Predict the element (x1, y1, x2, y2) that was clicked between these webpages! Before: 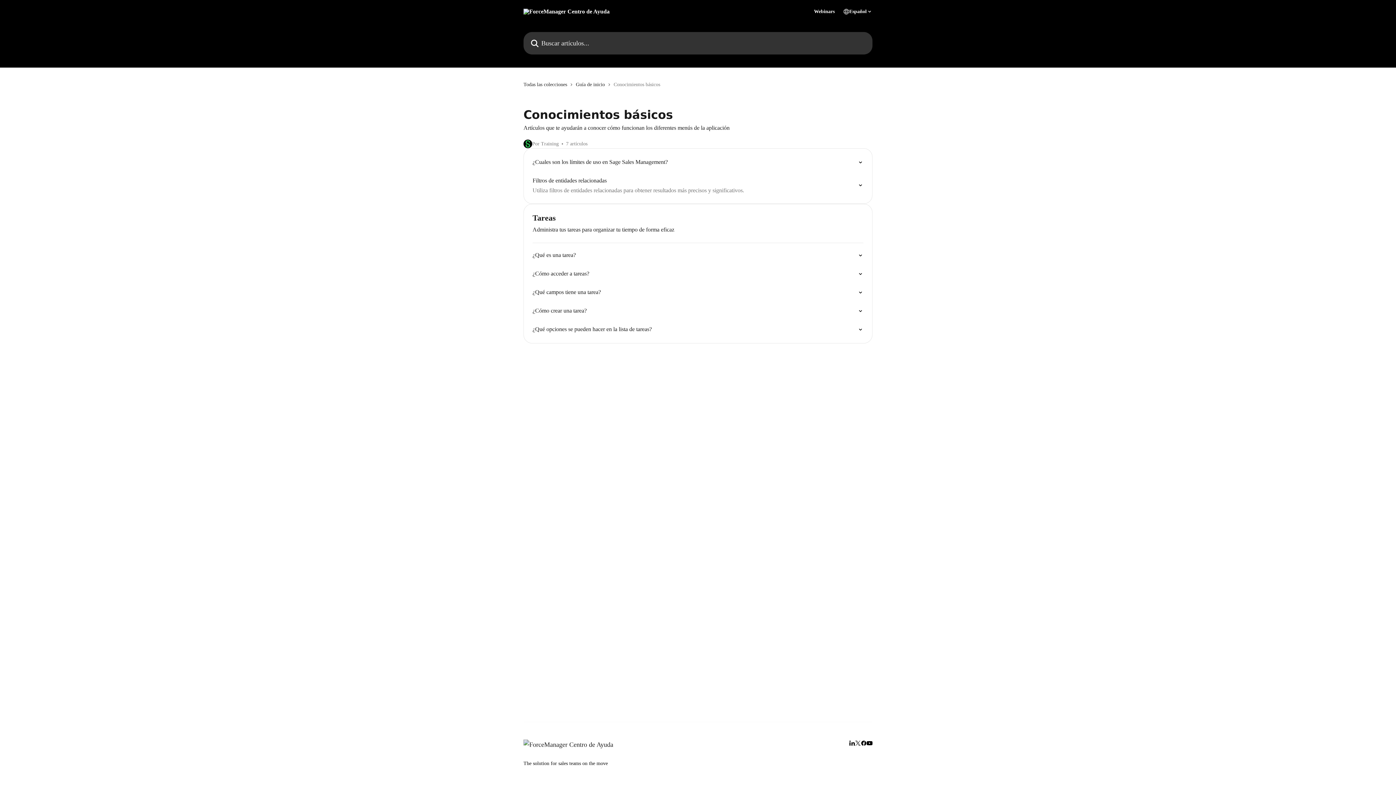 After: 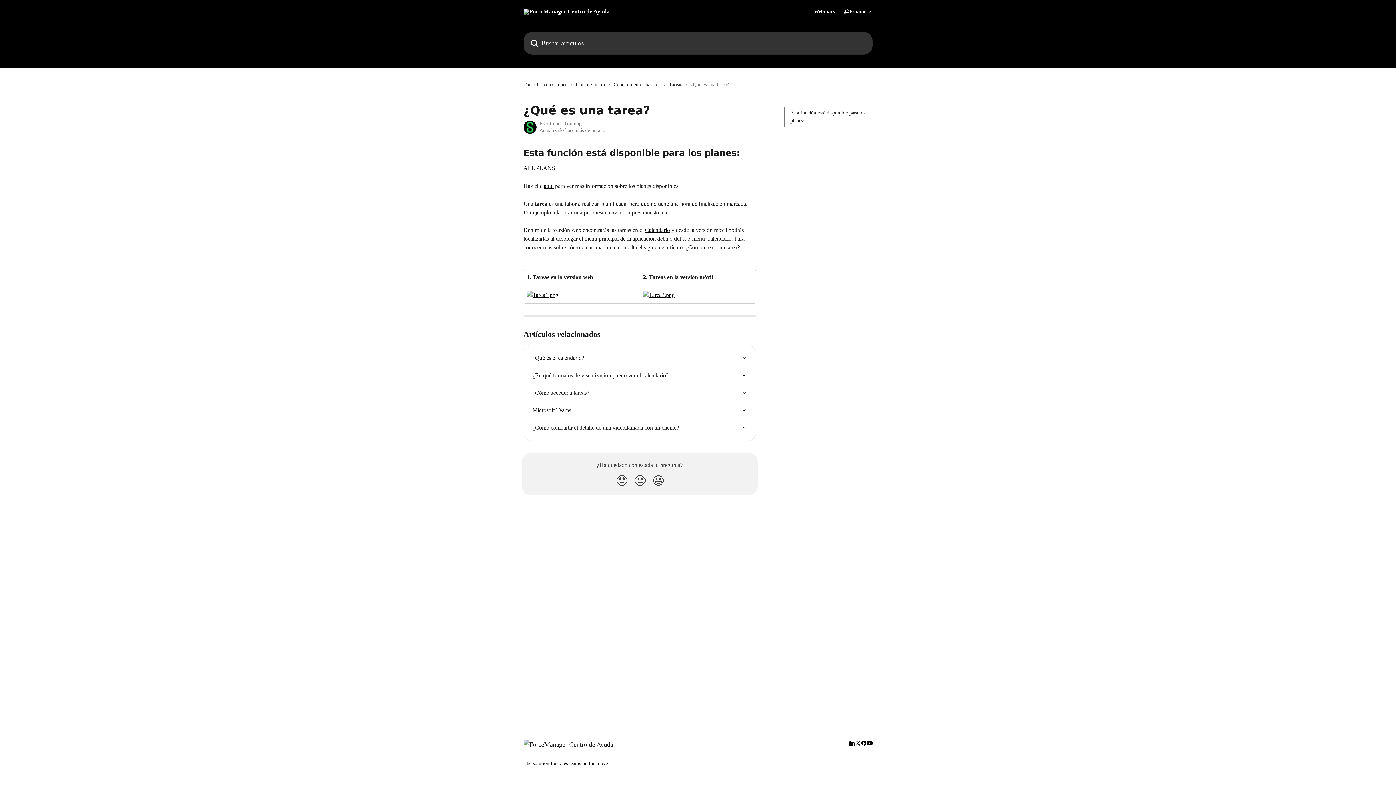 Action: label: ¿Qué es una tarea? bbox: (528, 246, 868, 264)